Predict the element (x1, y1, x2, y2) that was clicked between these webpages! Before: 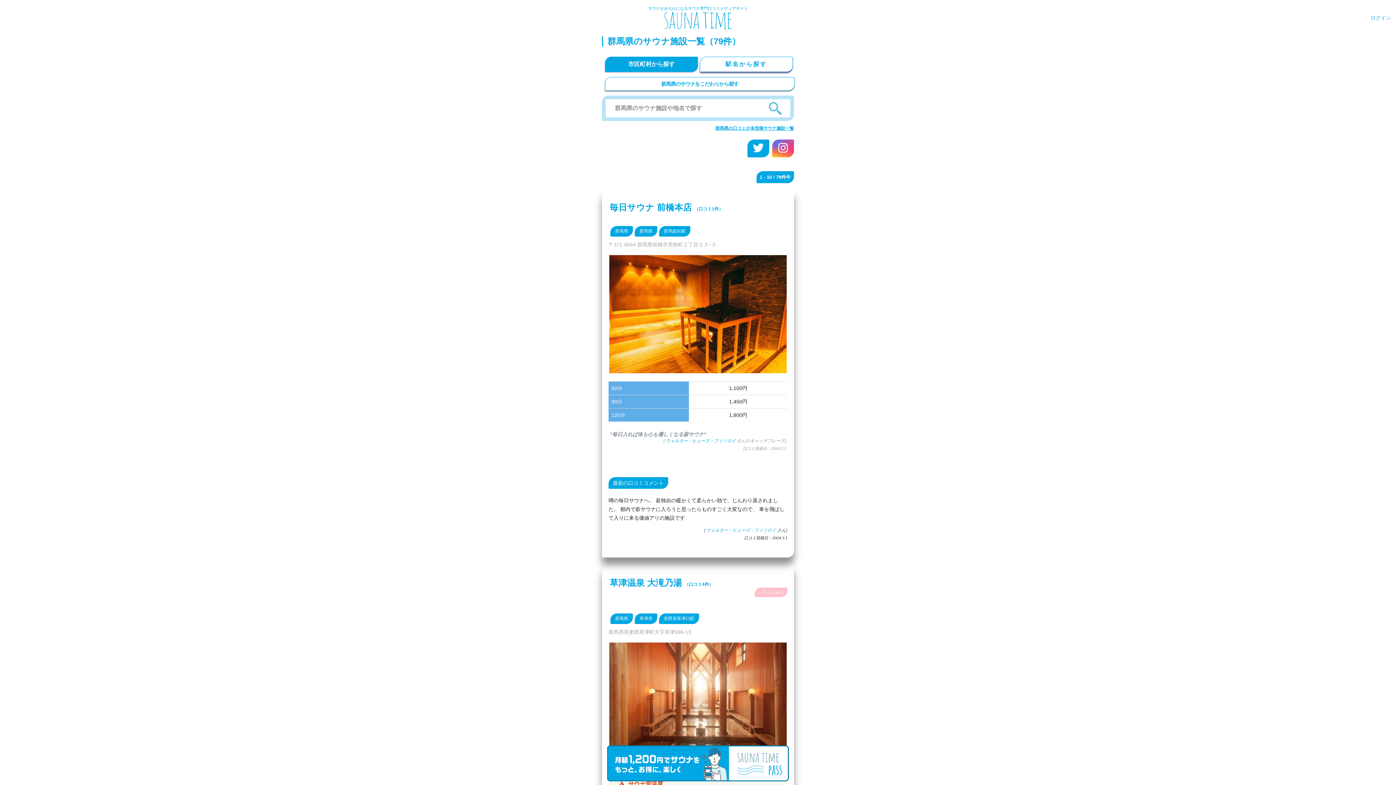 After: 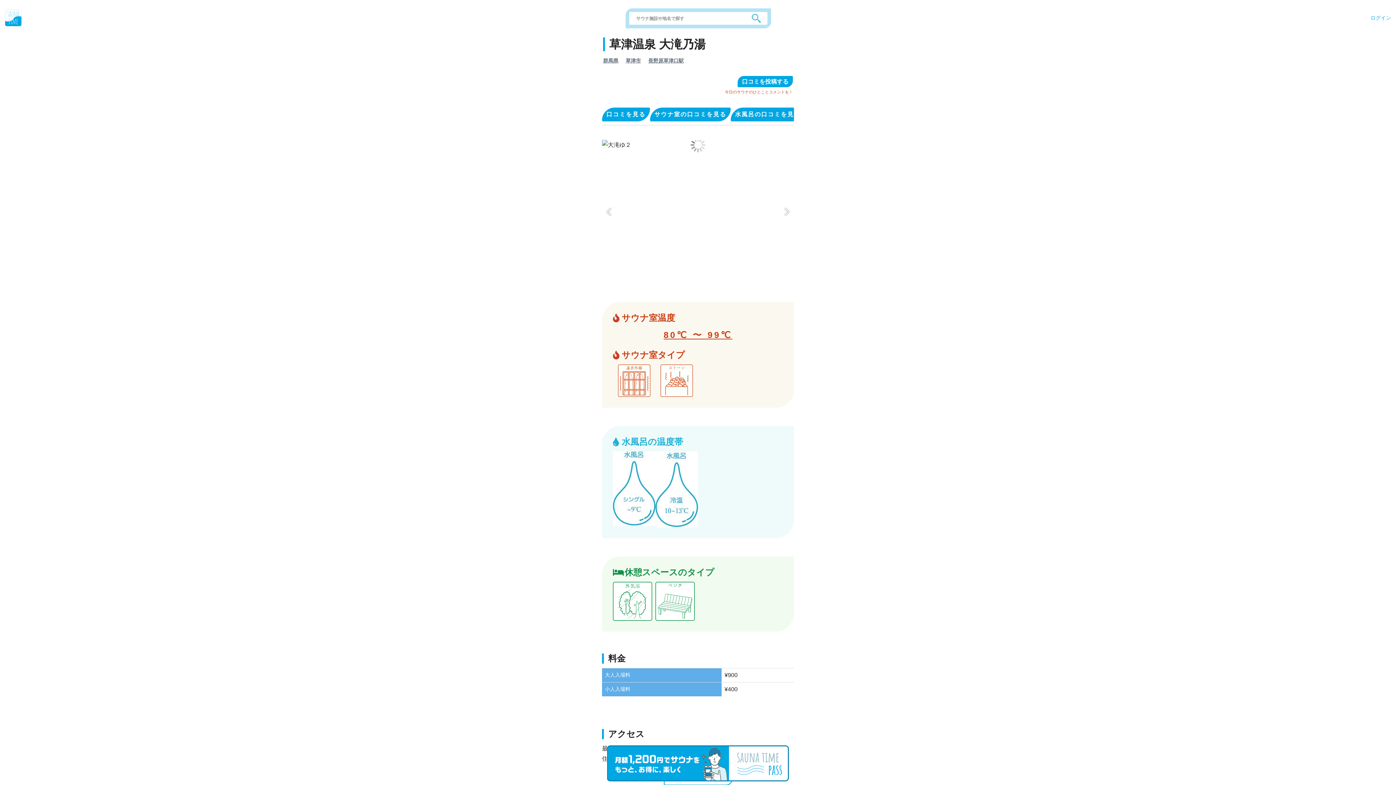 Action: label: 草津温泉 大滝乃湯 （口コミ4件） bbox: (609, 576, 786, 584)